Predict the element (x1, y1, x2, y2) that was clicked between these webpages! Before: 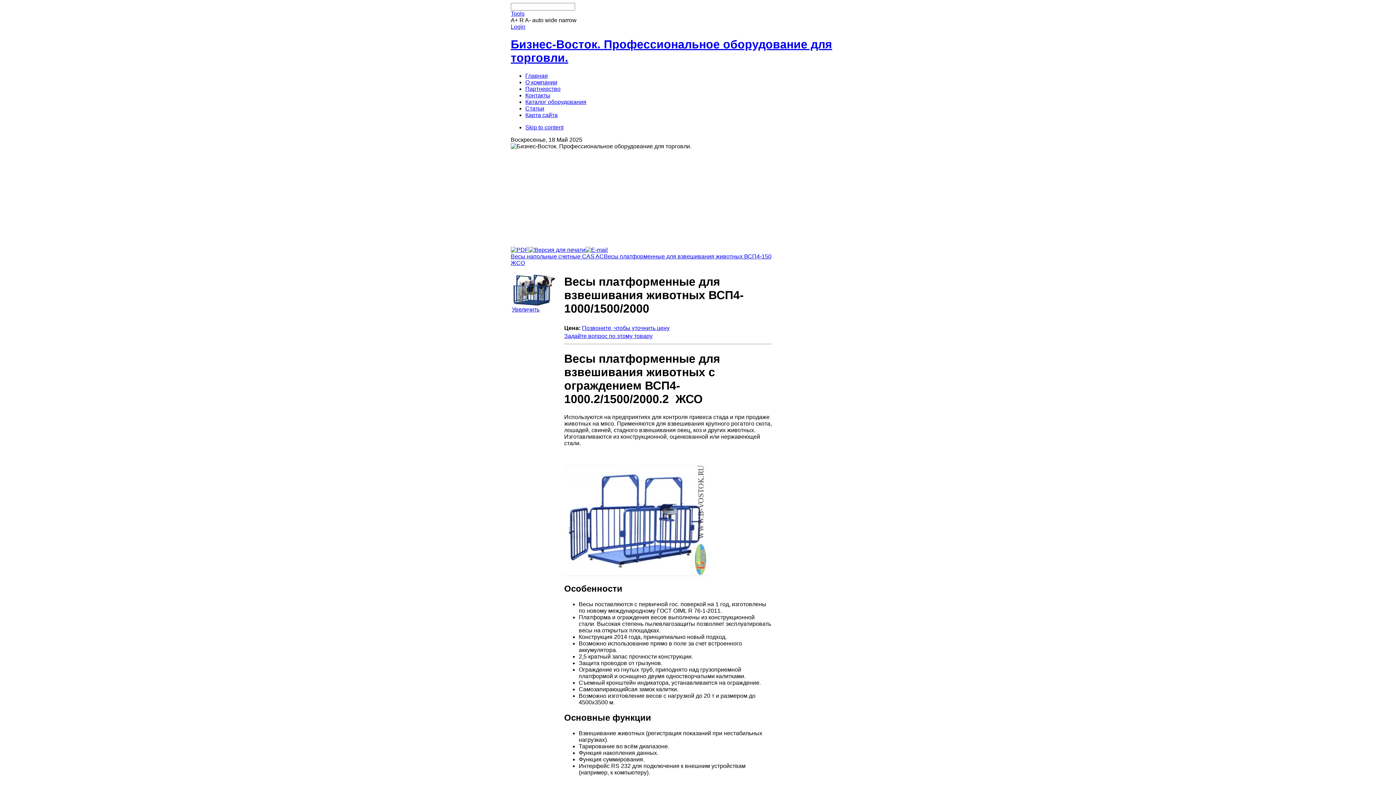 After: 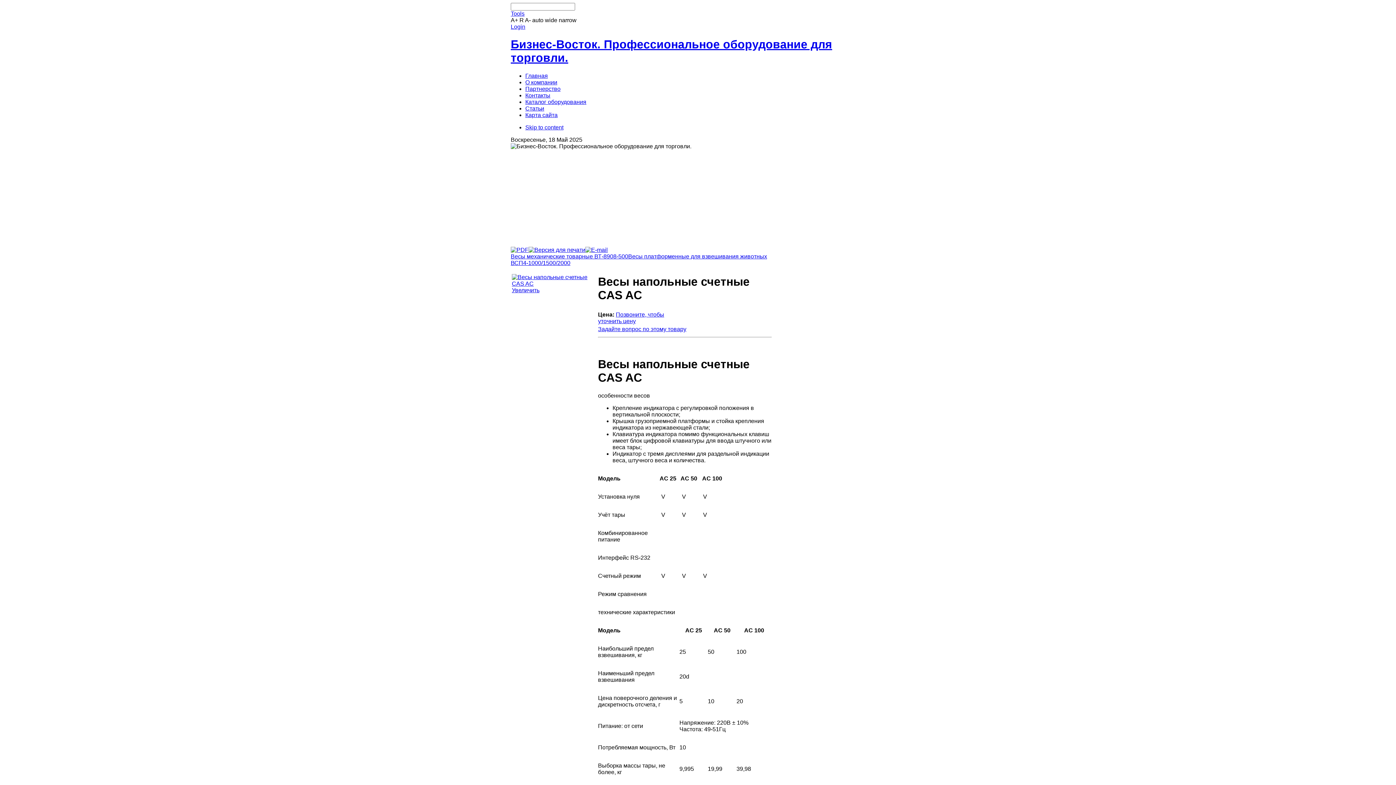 Action: label: Весы напольные счетные CAS AC bbox: (510, 253, 604, 259)